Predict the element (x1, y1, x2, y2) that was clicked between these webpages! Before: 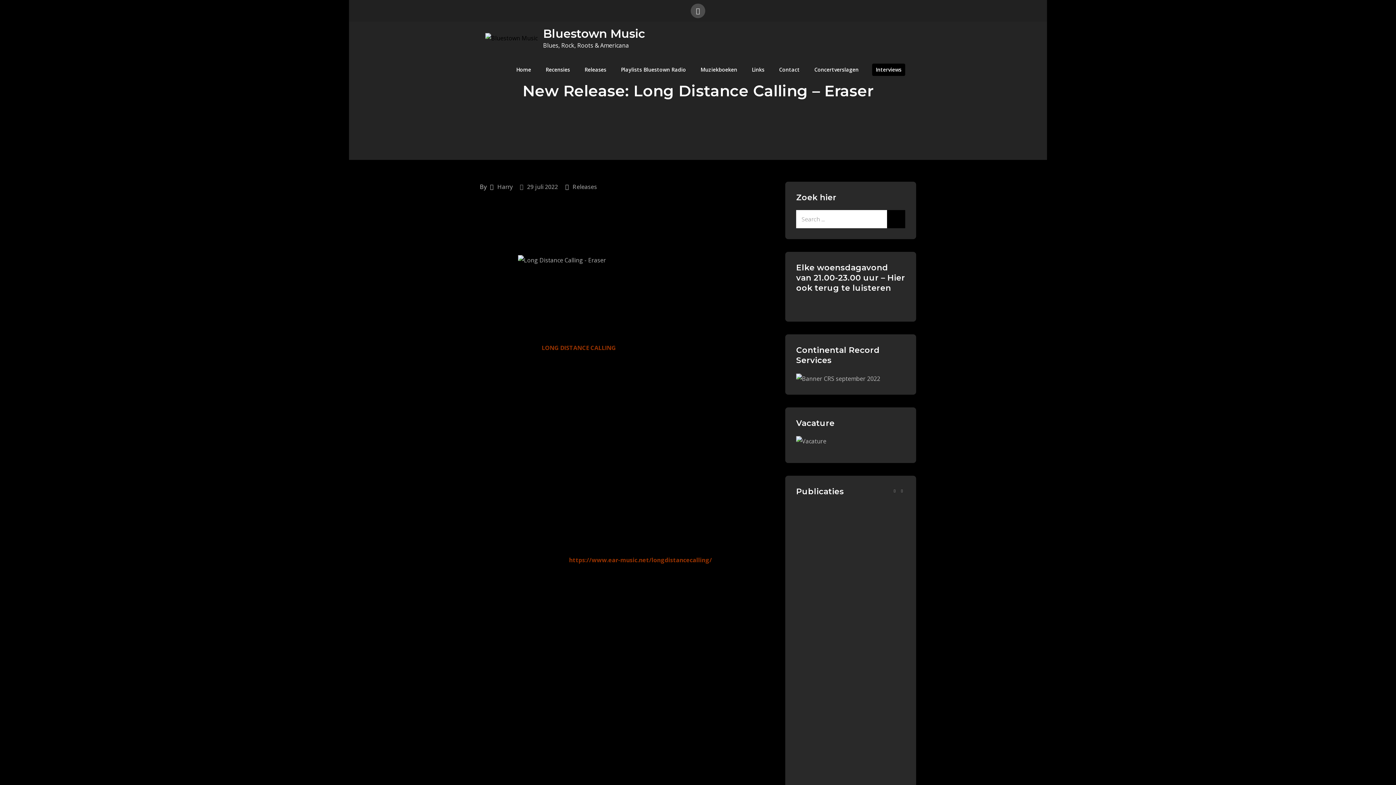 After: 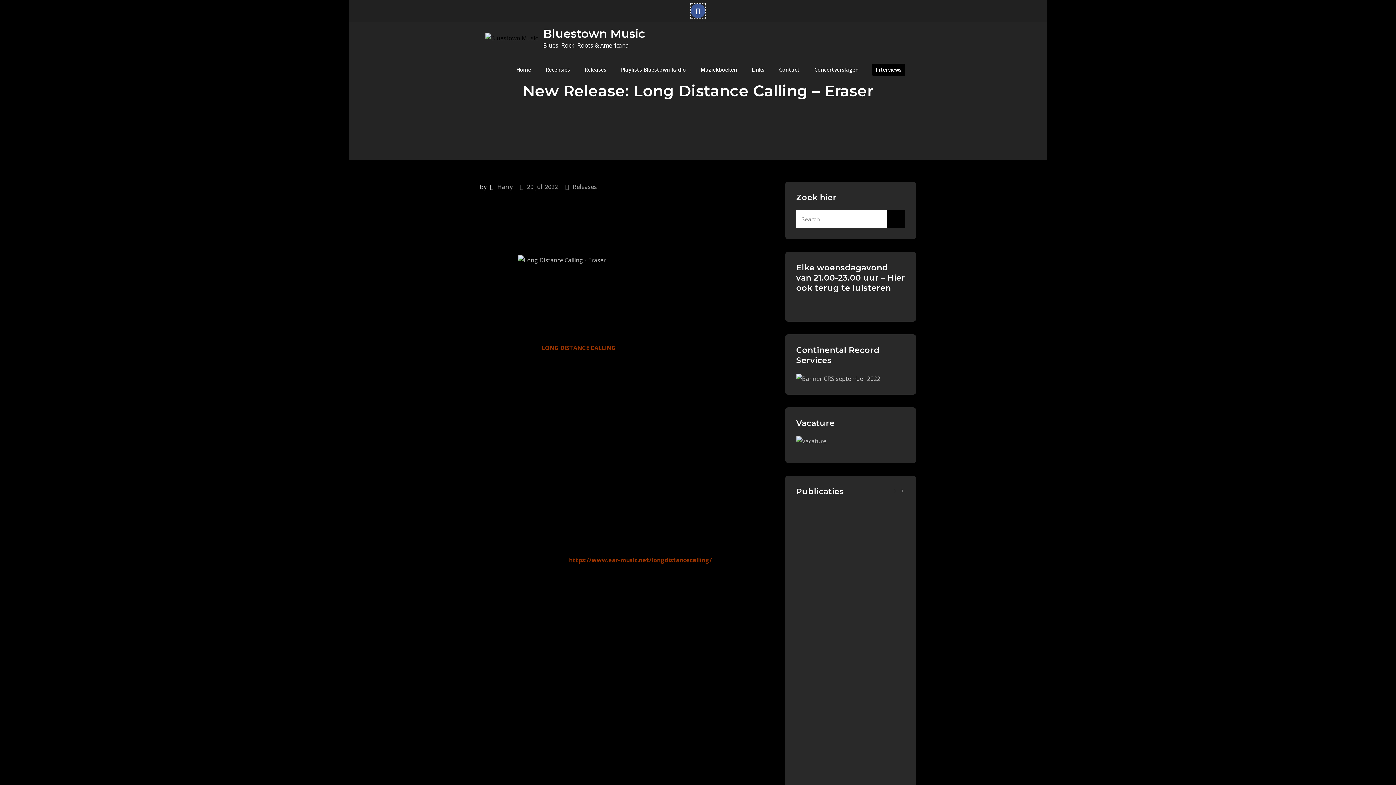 Action: bbox: (690, 3, 705, 18)